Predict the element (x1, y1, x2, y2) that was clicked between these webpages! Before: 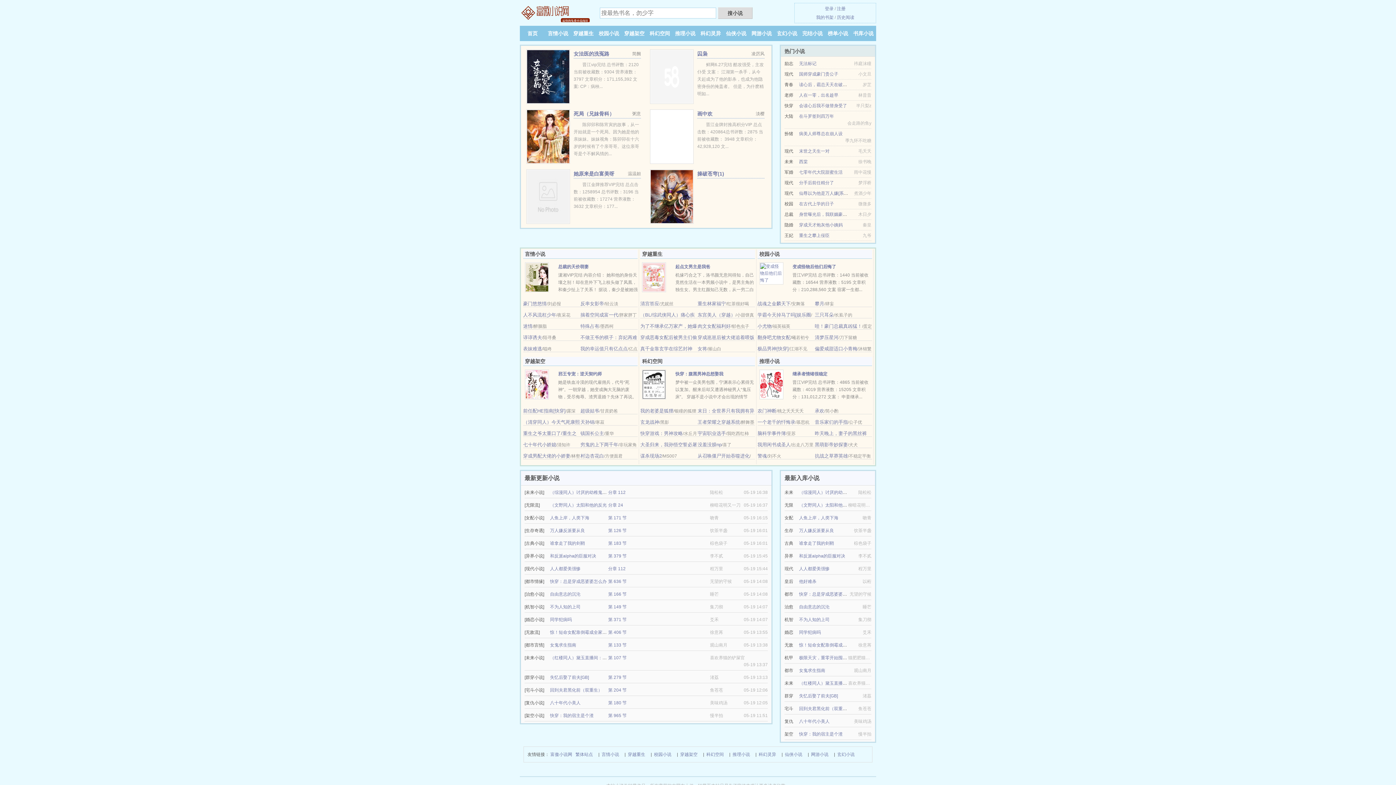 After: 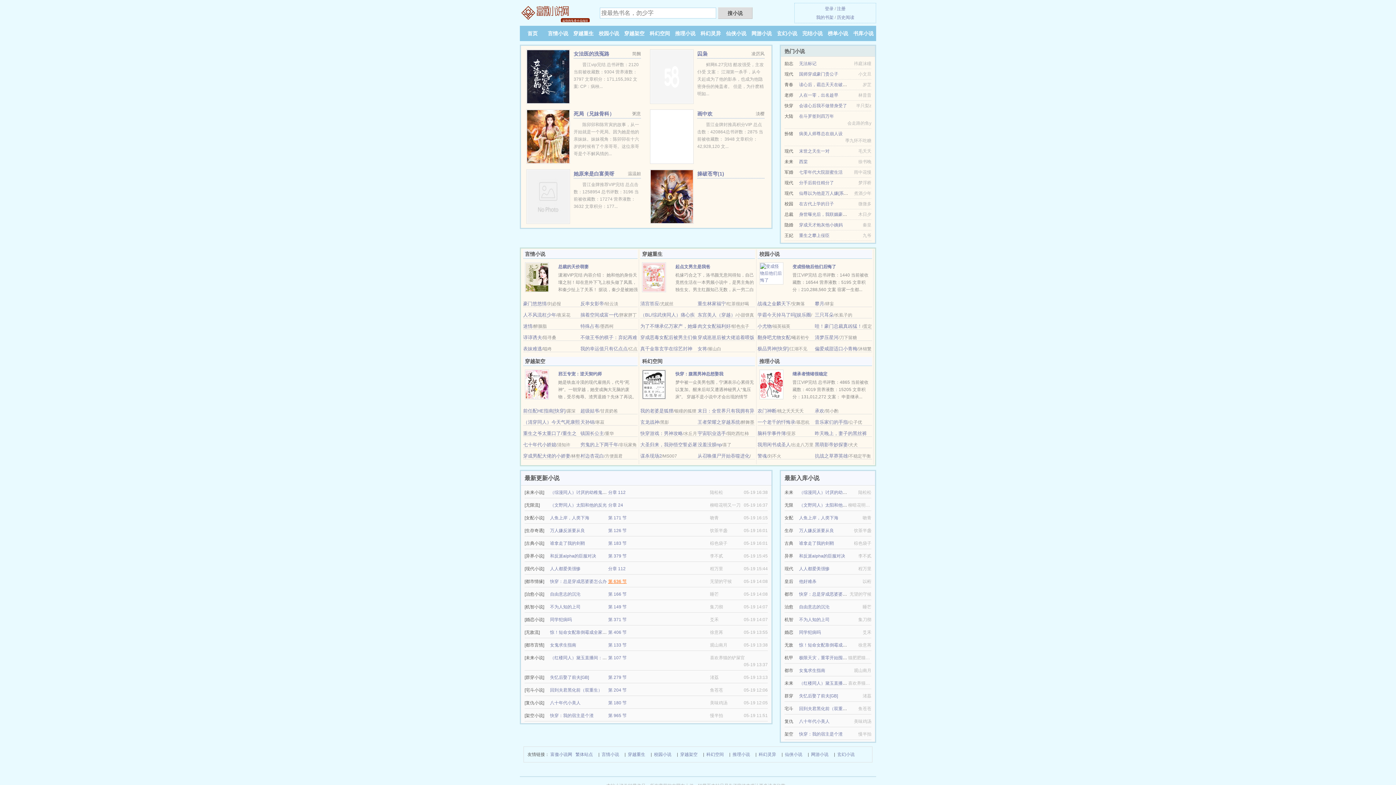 Action: label: 第 636 节 bbox: (608, 579, 626, 584)